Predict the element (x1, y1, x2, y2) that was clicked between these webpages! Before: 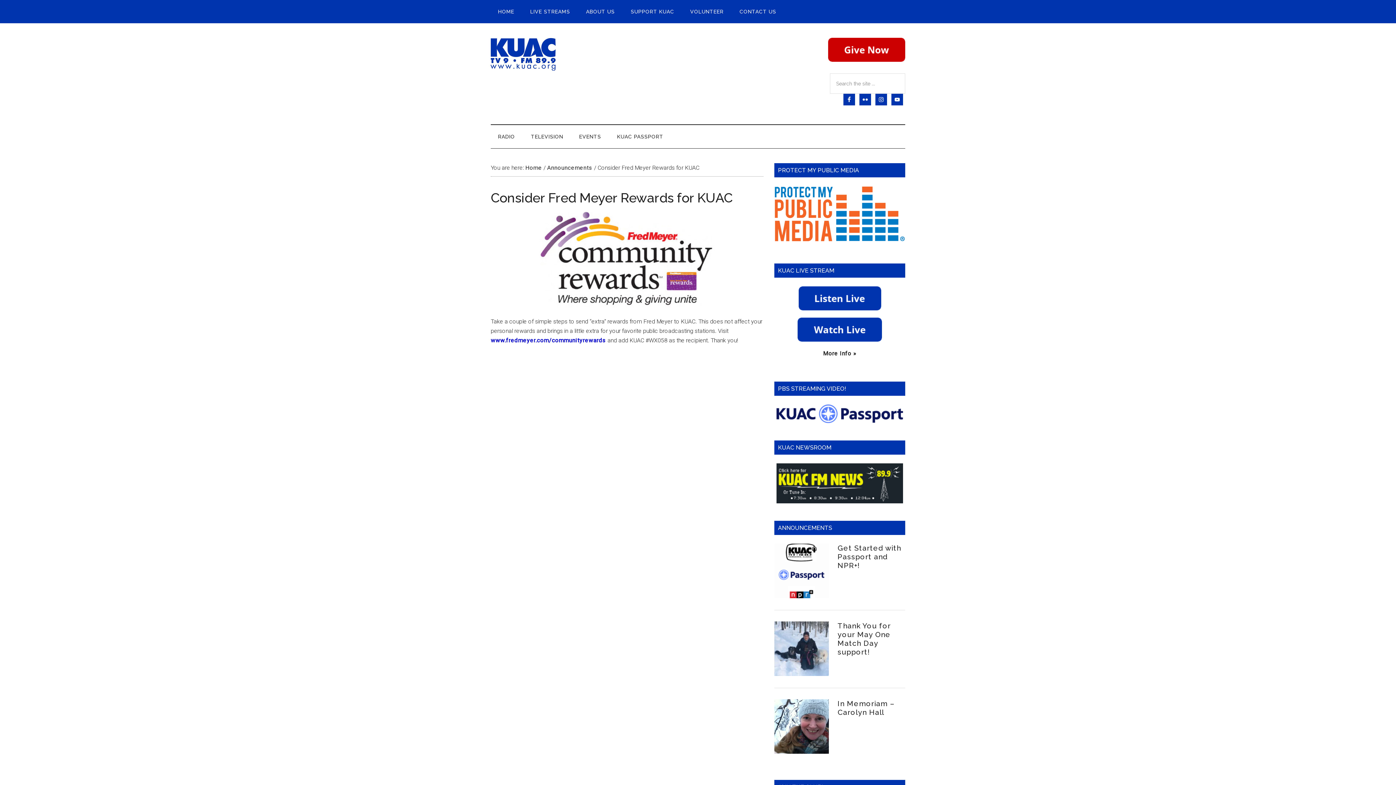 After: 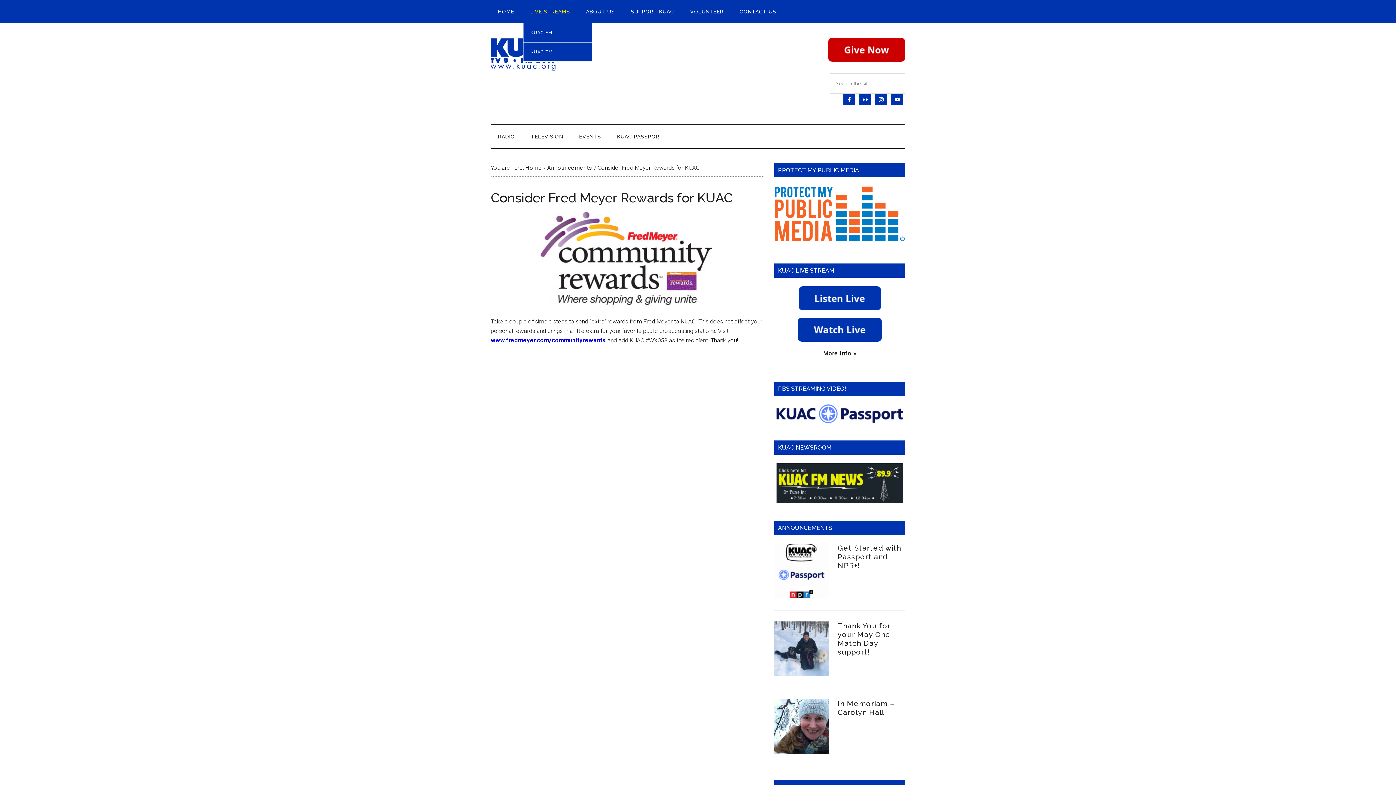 Action: label: LIVE STREAMS bbox: (523, 0, 577, 23)